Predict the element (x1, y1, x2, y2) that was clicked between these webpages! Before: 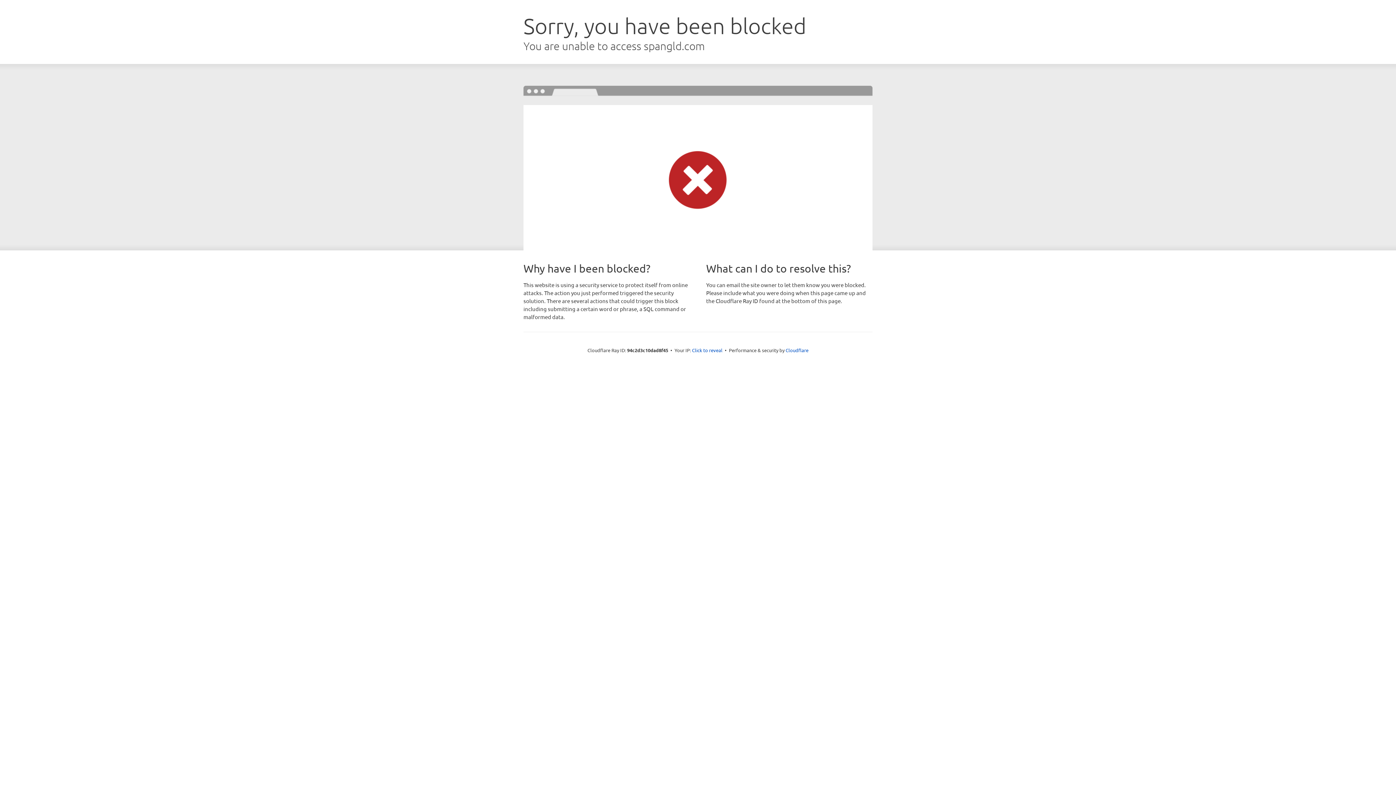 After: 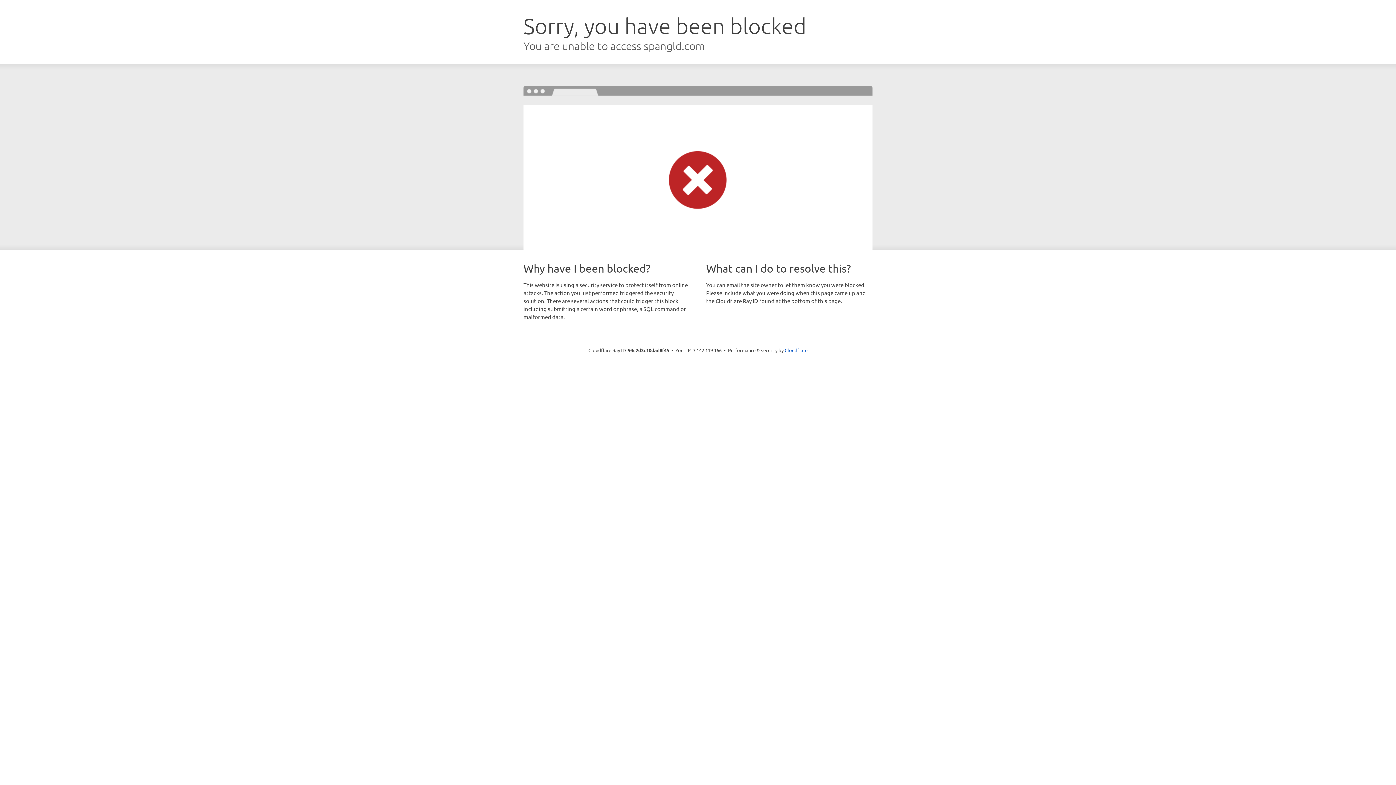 Action: bbox: (692, 346, 722, 353) label: Click to reveal